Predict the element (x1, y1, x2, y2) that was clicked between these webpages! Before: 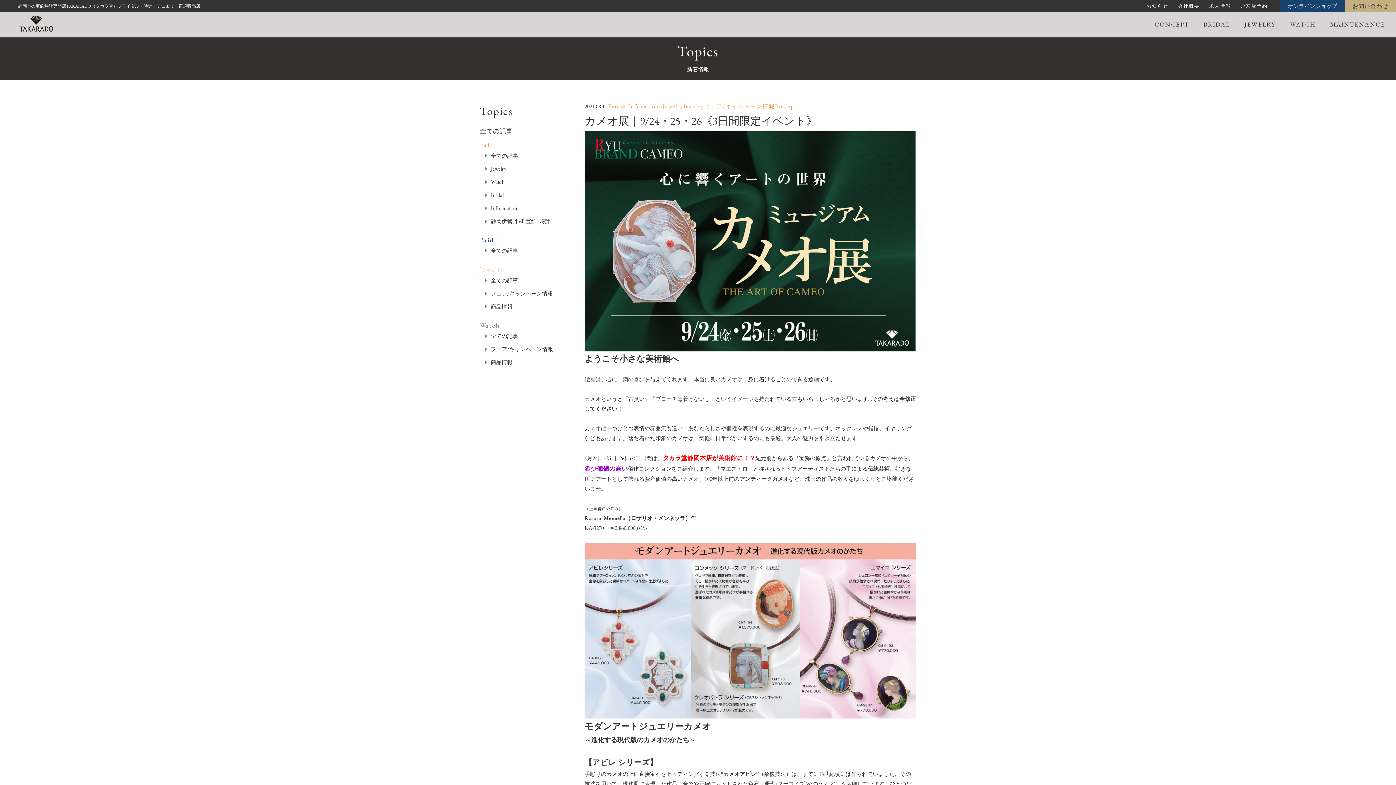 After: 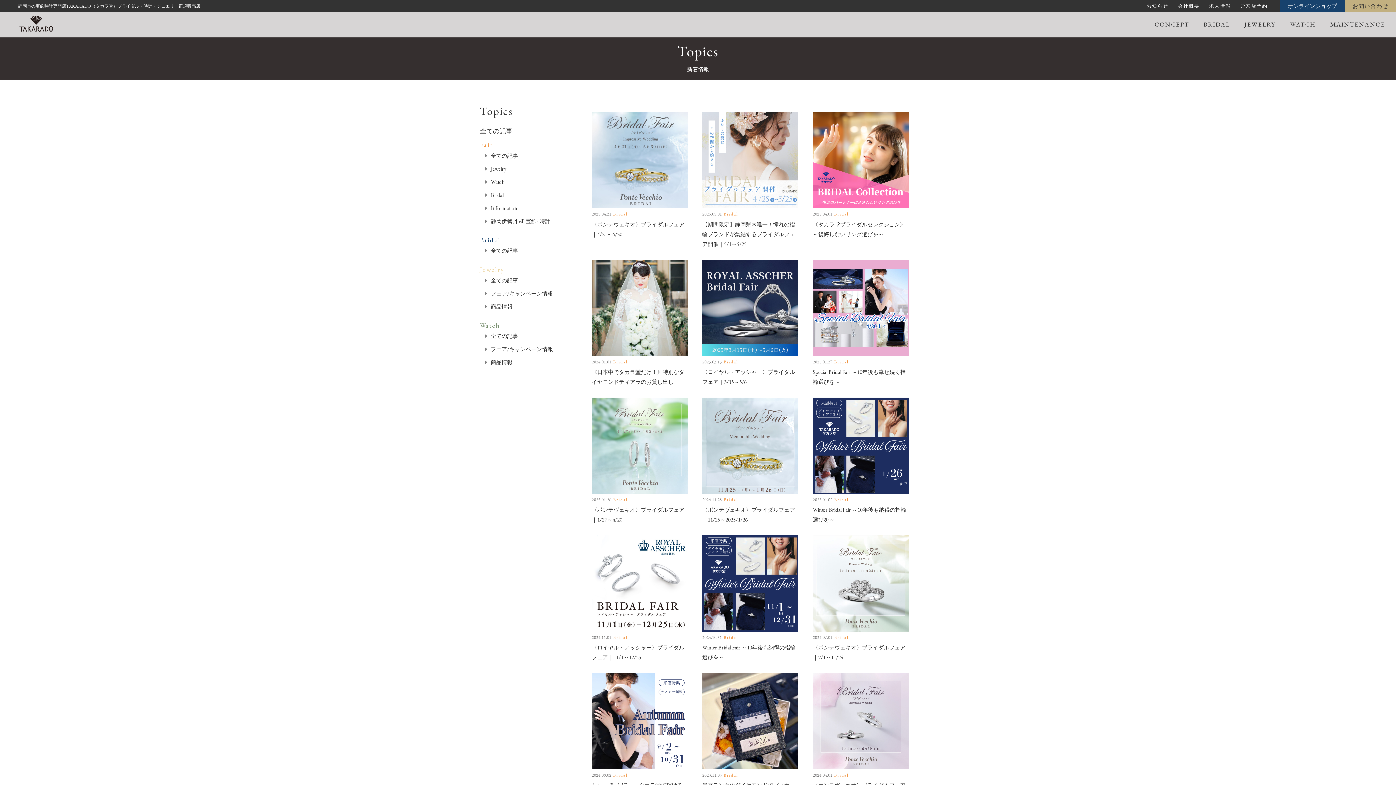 Action: label: Bridal bbox: (490, 191, 503, 198)